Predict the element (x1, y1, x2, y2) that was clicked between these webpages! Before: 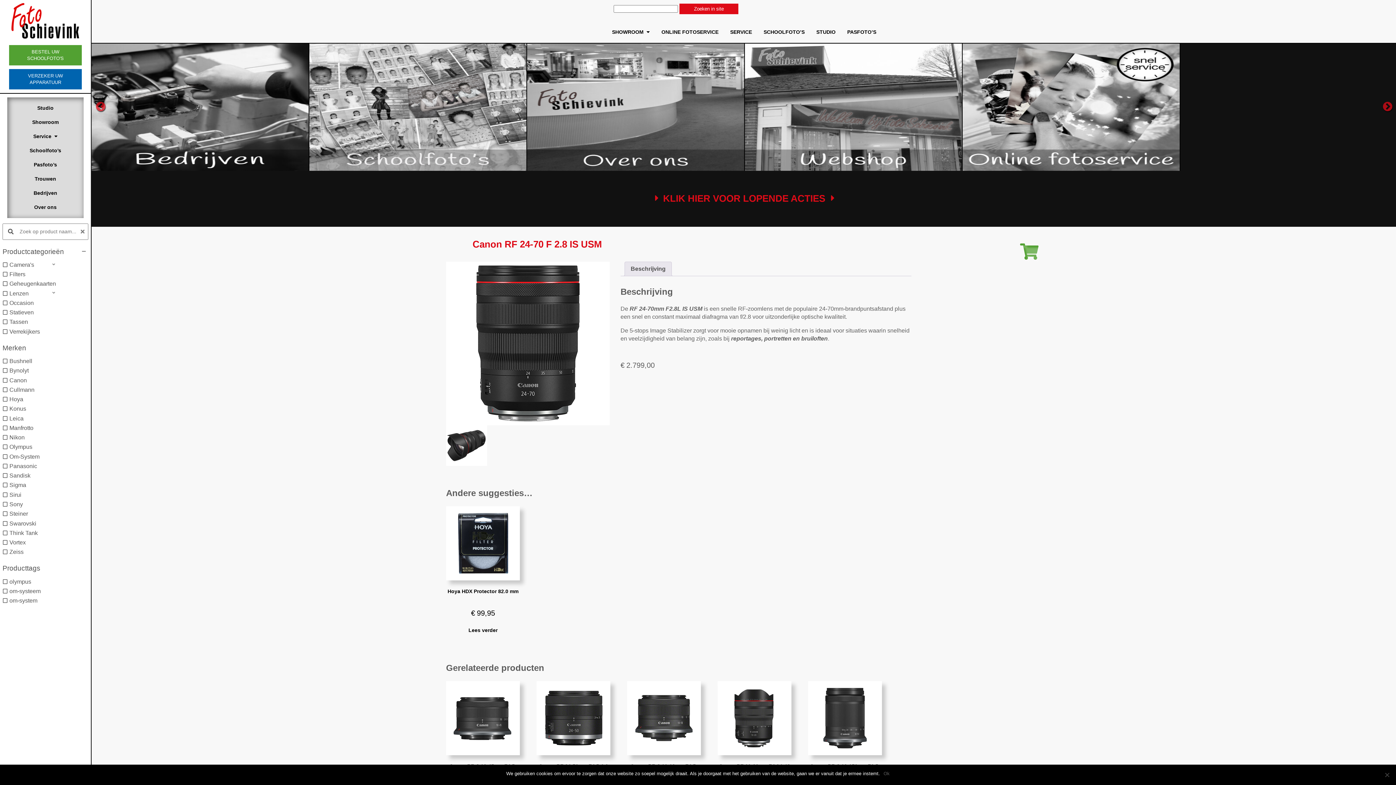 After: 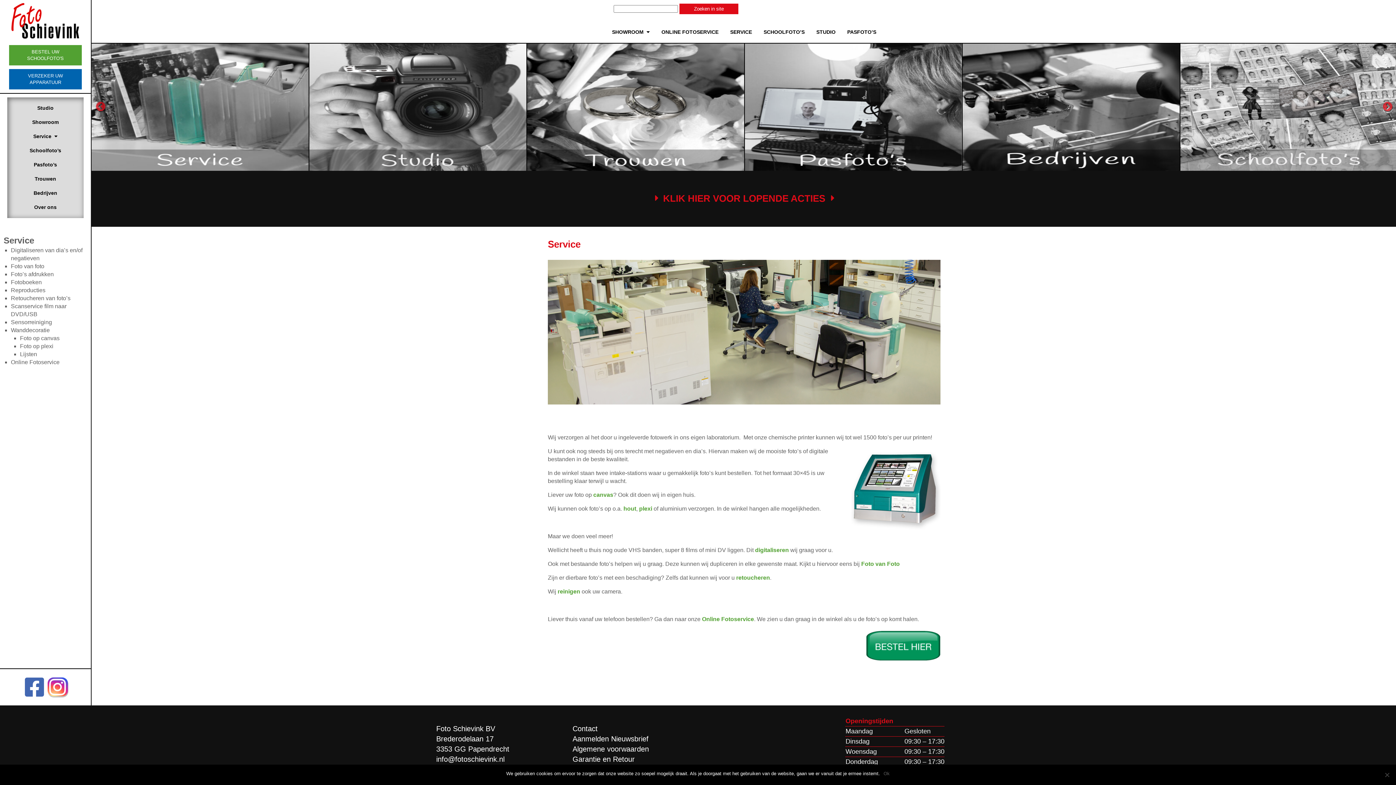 Action: bbox: (724, 25, 758, 39) label: SERVICE